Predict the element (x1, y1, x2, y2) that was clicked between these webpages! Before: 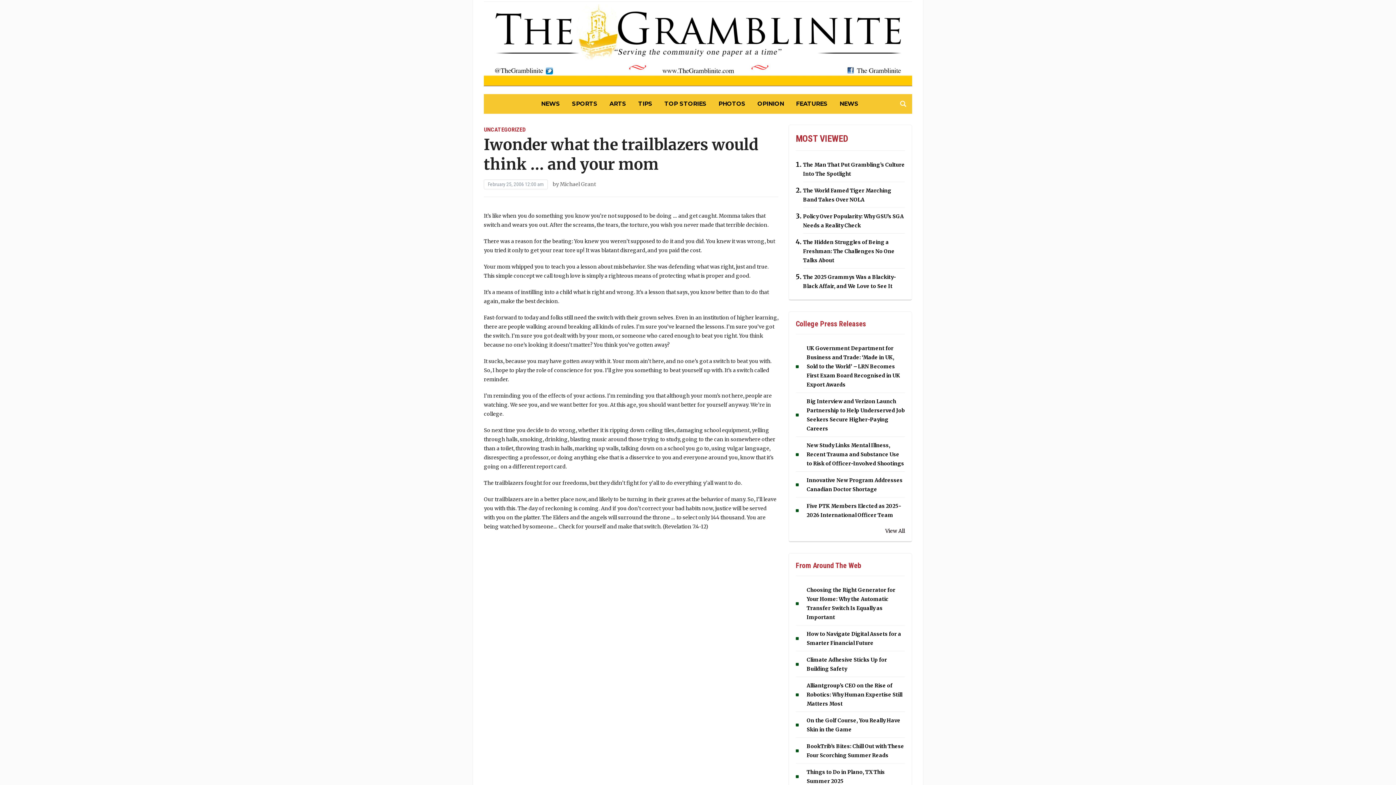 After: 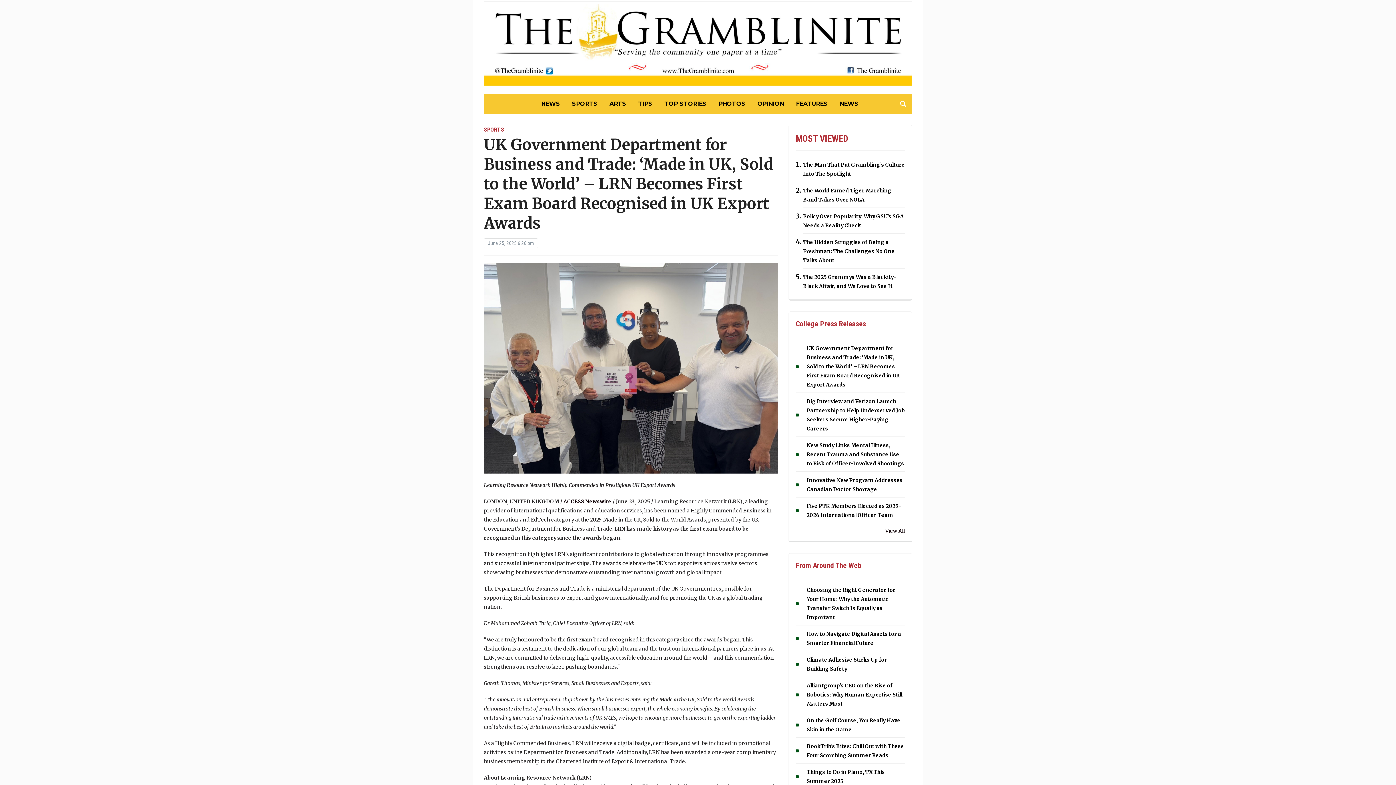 Action: label: UK Government Department for Business and Trade: ‘Made in UK, Sold to the World’ – LRN Becomes First Exam Board Recognised in UK Export Awards bbox: (806, 345, 900, 388)